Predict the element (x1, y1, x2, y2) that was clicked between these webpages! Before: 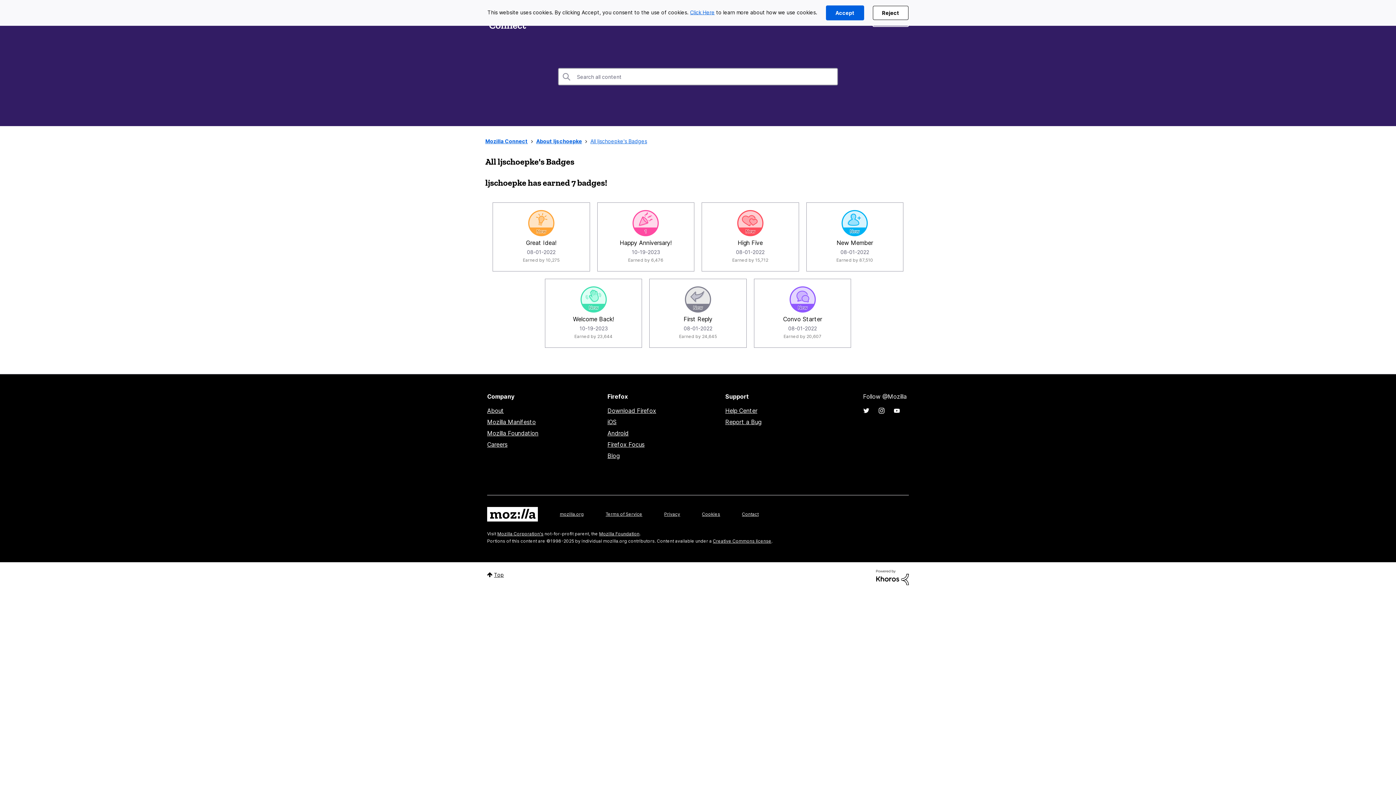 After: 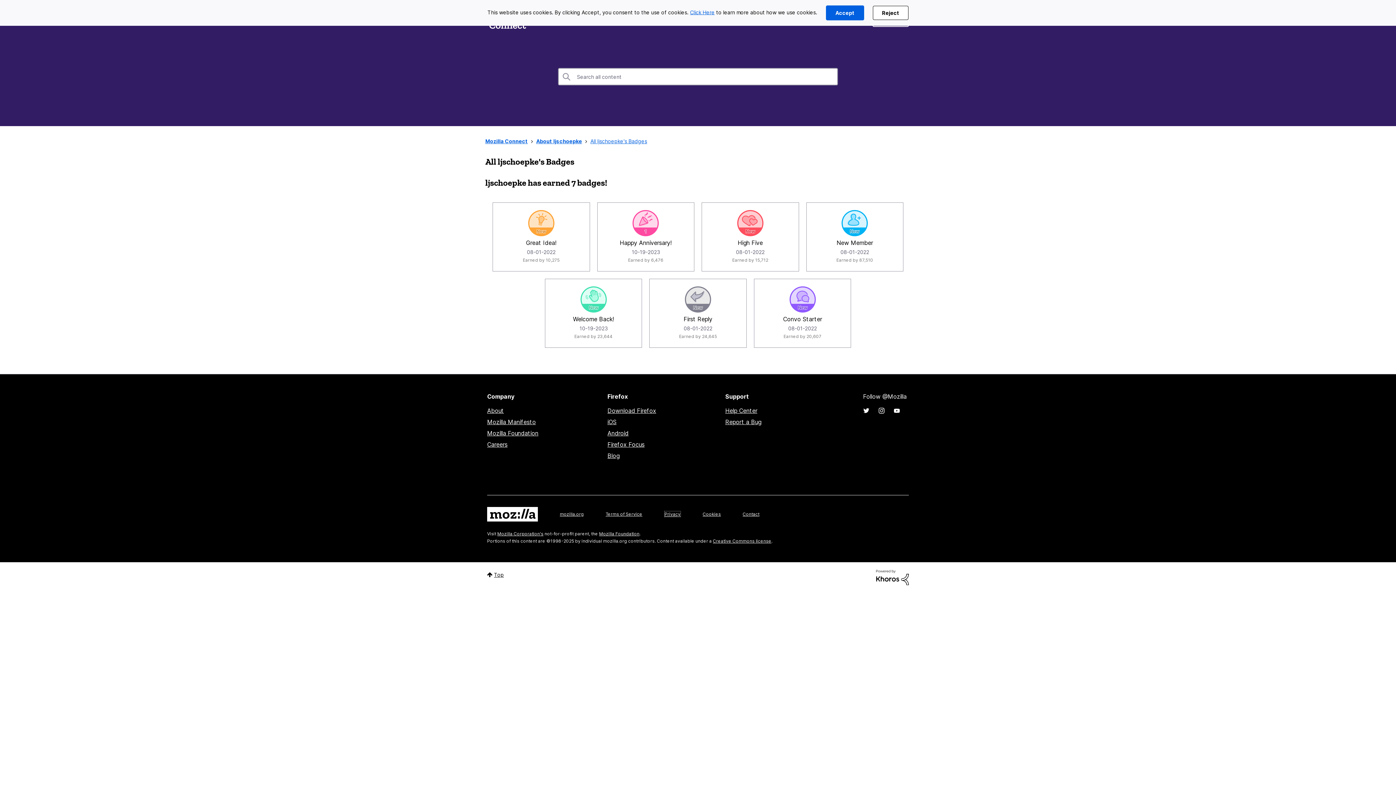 Action: label: Privacy bbox: (664, 511, 680, 517)